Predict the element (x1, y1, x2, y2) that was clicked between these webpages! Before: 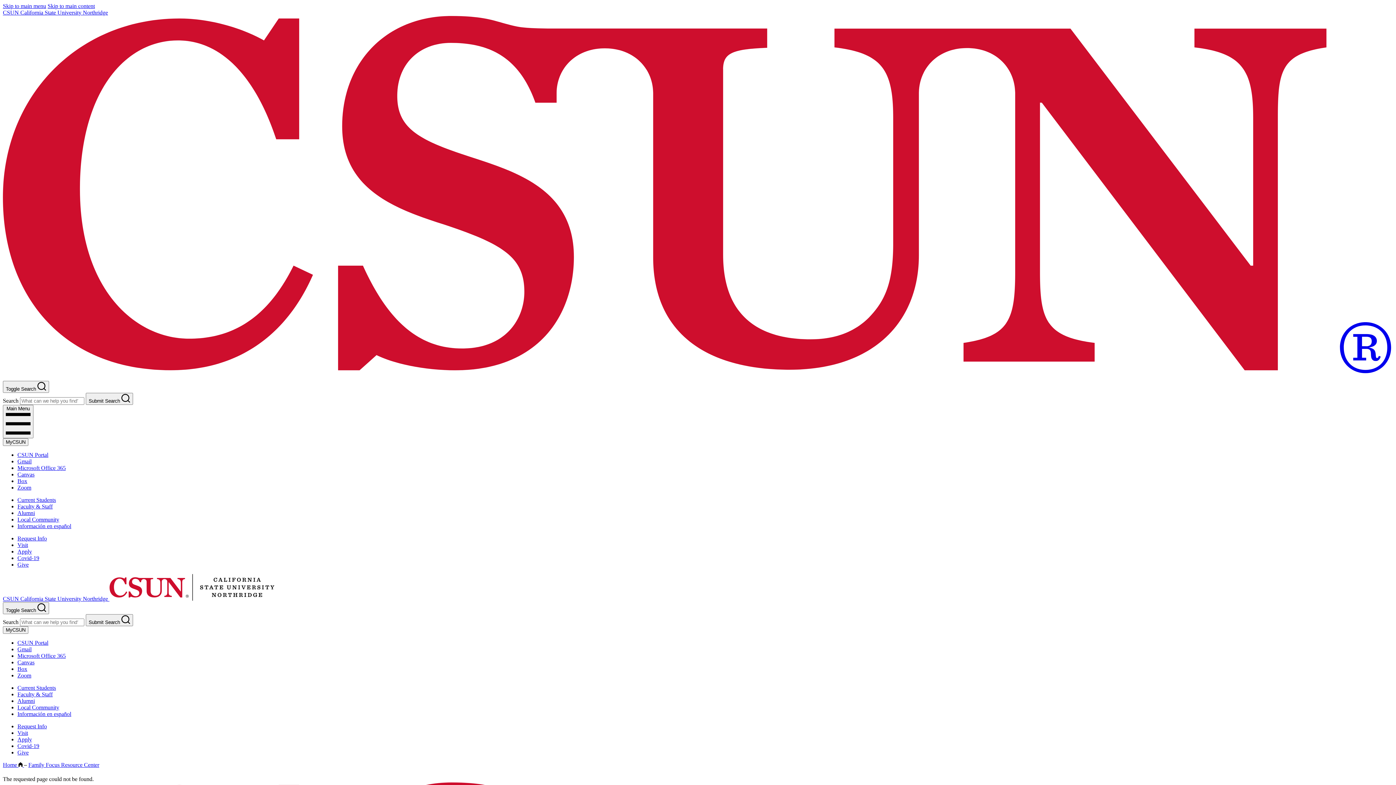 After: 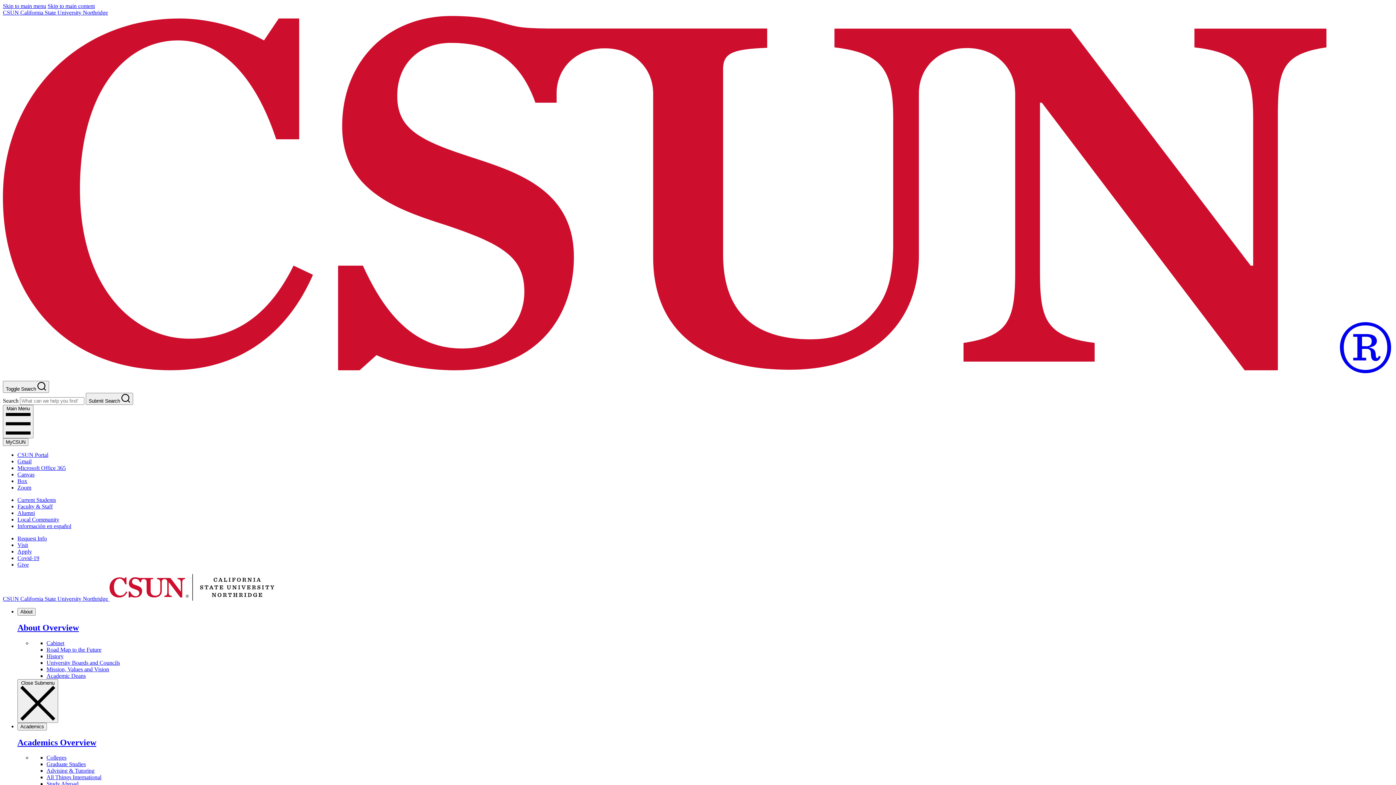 Action: label: Submit Search  bbox: (85, 614, 133, 626)